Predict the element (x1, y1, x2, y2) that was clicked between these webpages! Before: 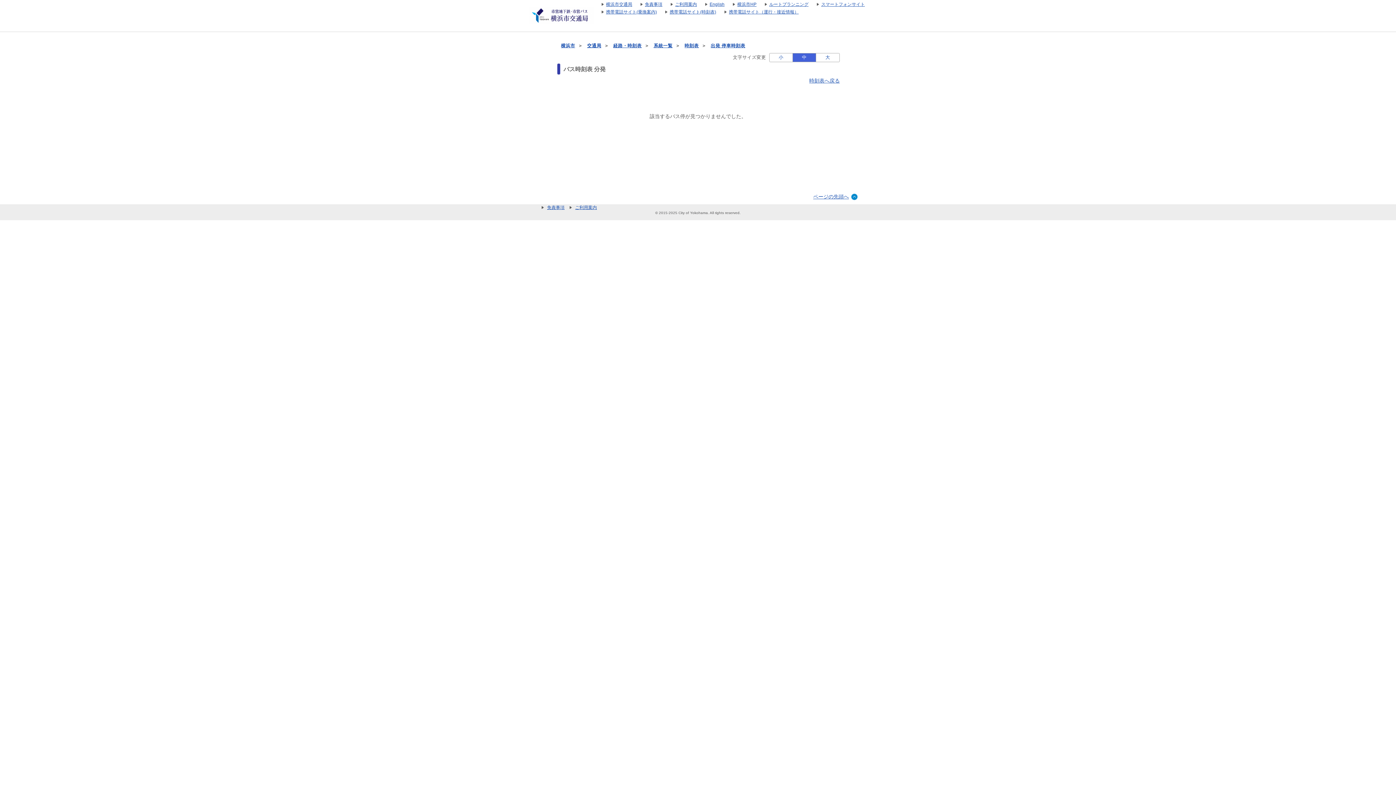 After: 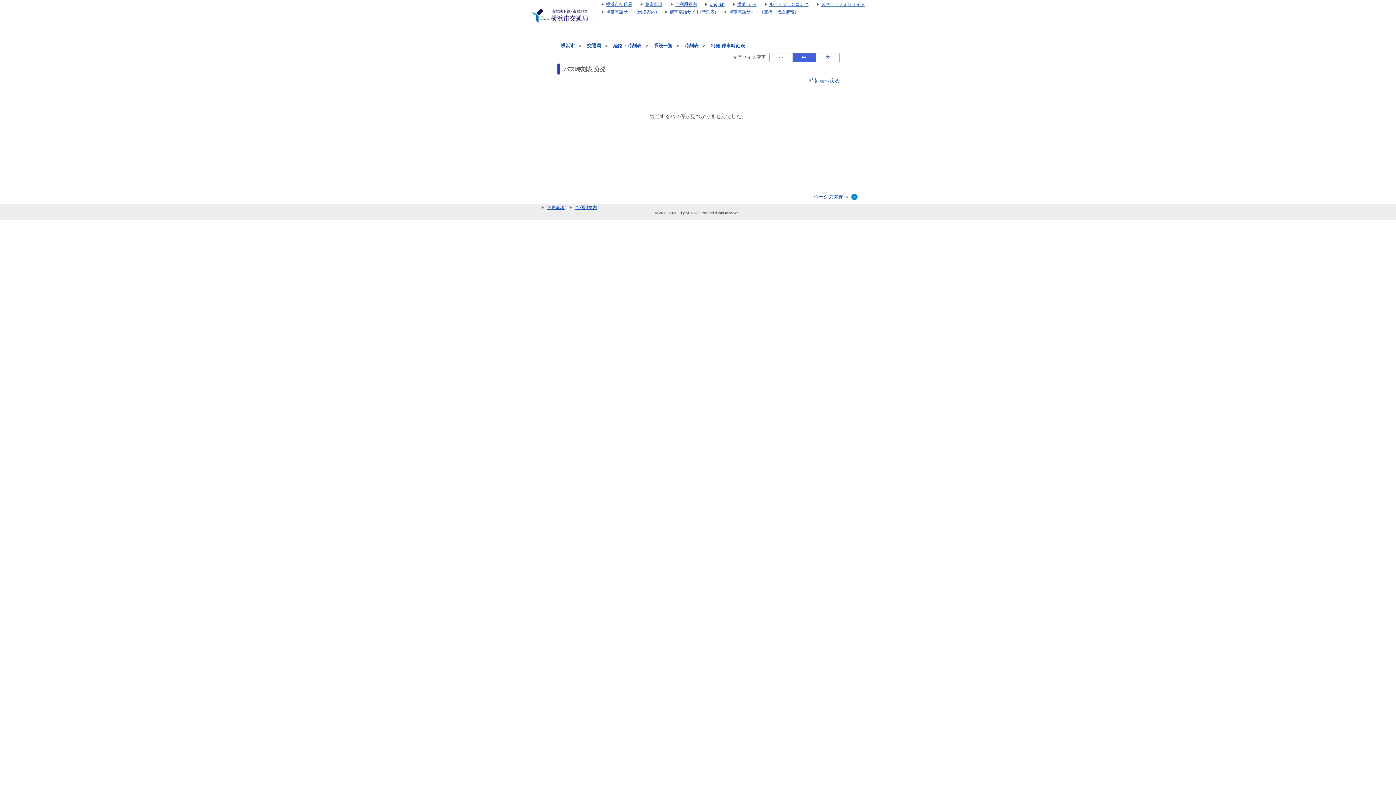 Action: bbox: (710, 43, 745, 48) label: 出発 停車時刻表